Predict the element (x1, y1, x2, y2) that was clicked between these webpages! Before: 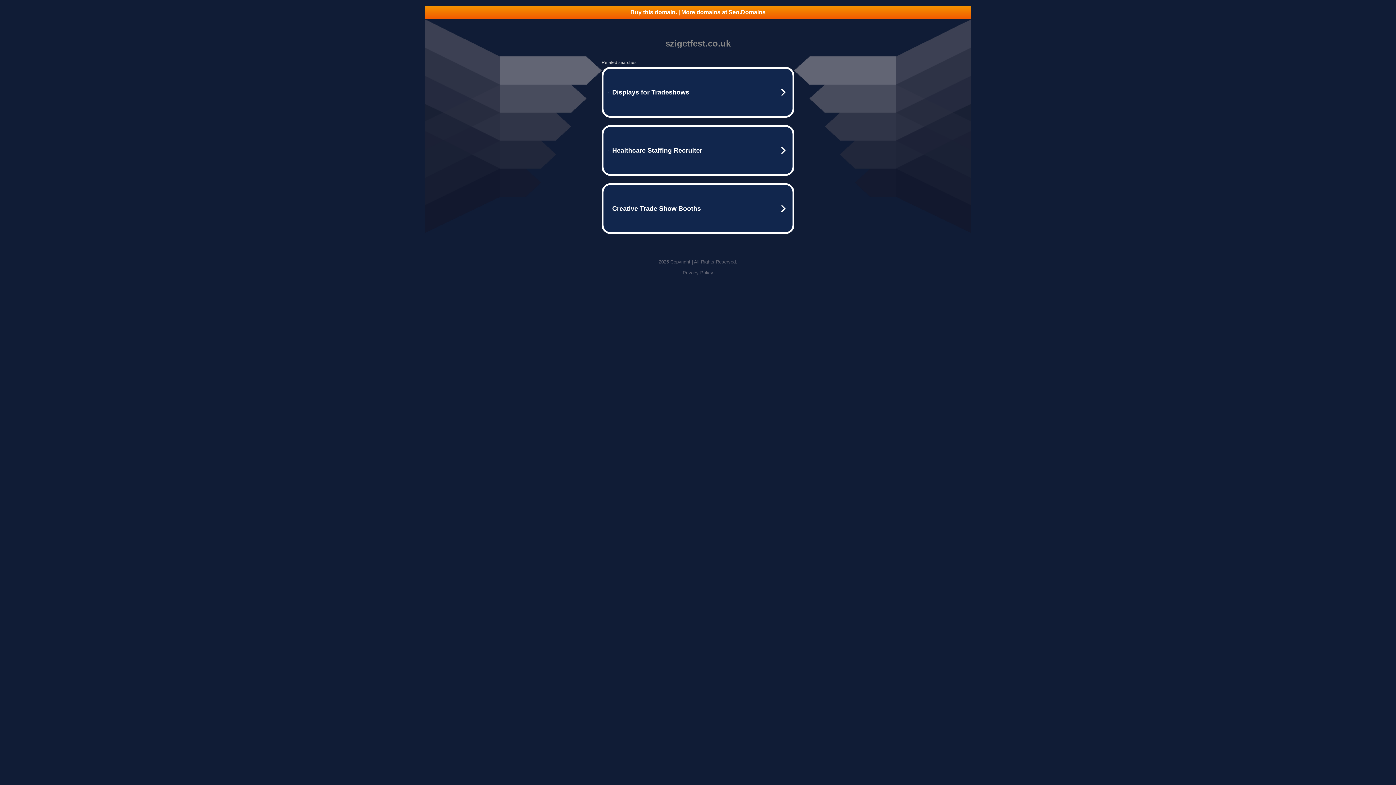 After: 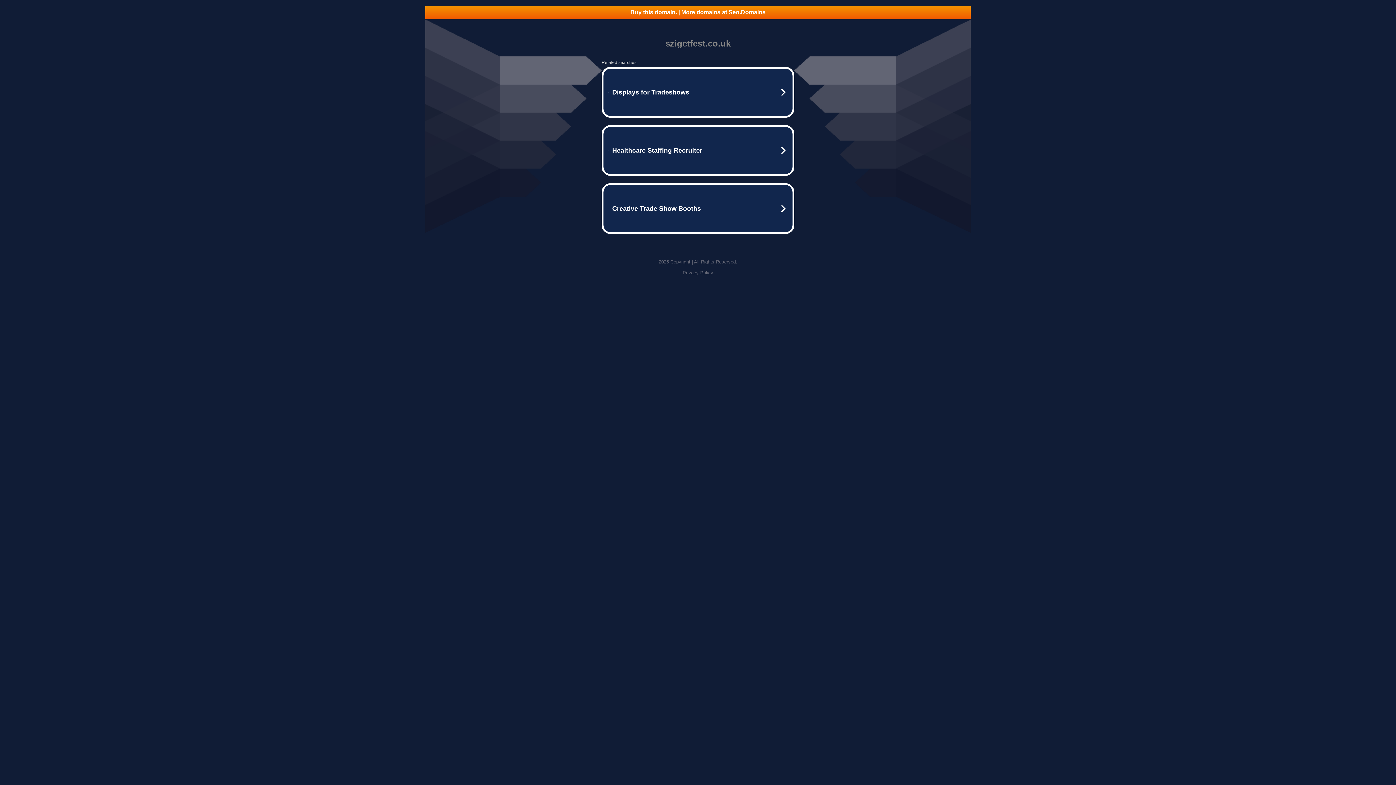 Action: bbox: (682, 270, 713, 275) label: Privacy Policy